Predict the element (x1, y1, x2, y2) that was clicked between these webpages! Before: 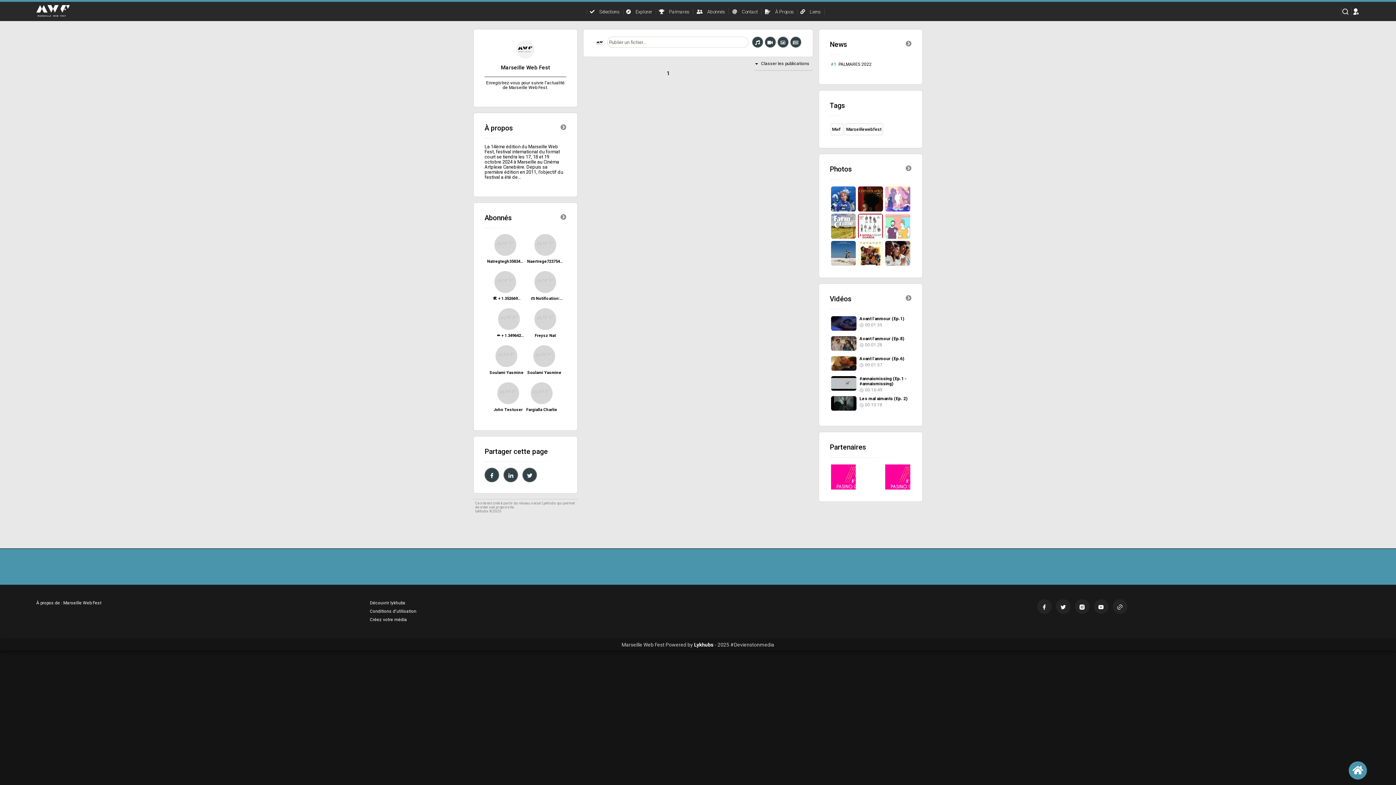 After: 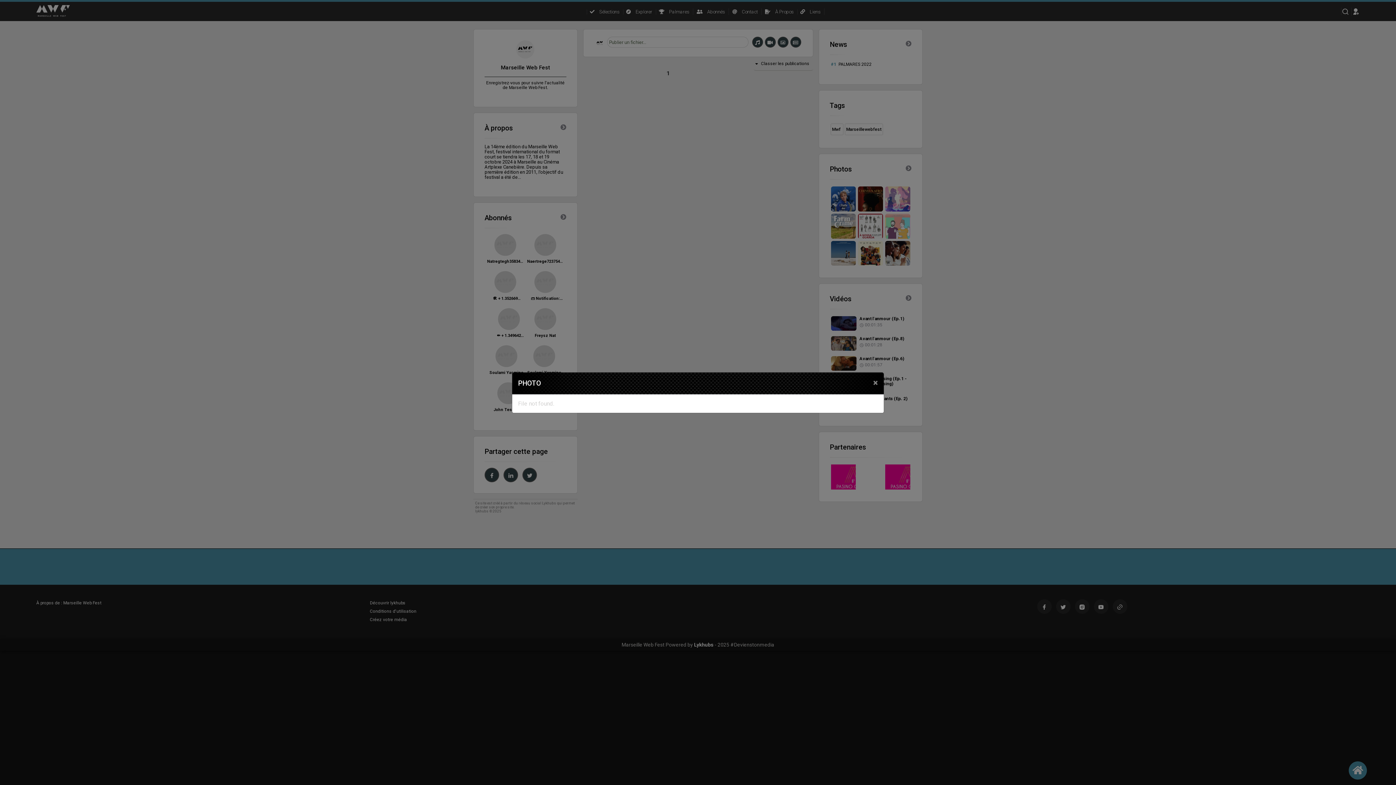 Action: bbox: (885, 473, 910, 480)